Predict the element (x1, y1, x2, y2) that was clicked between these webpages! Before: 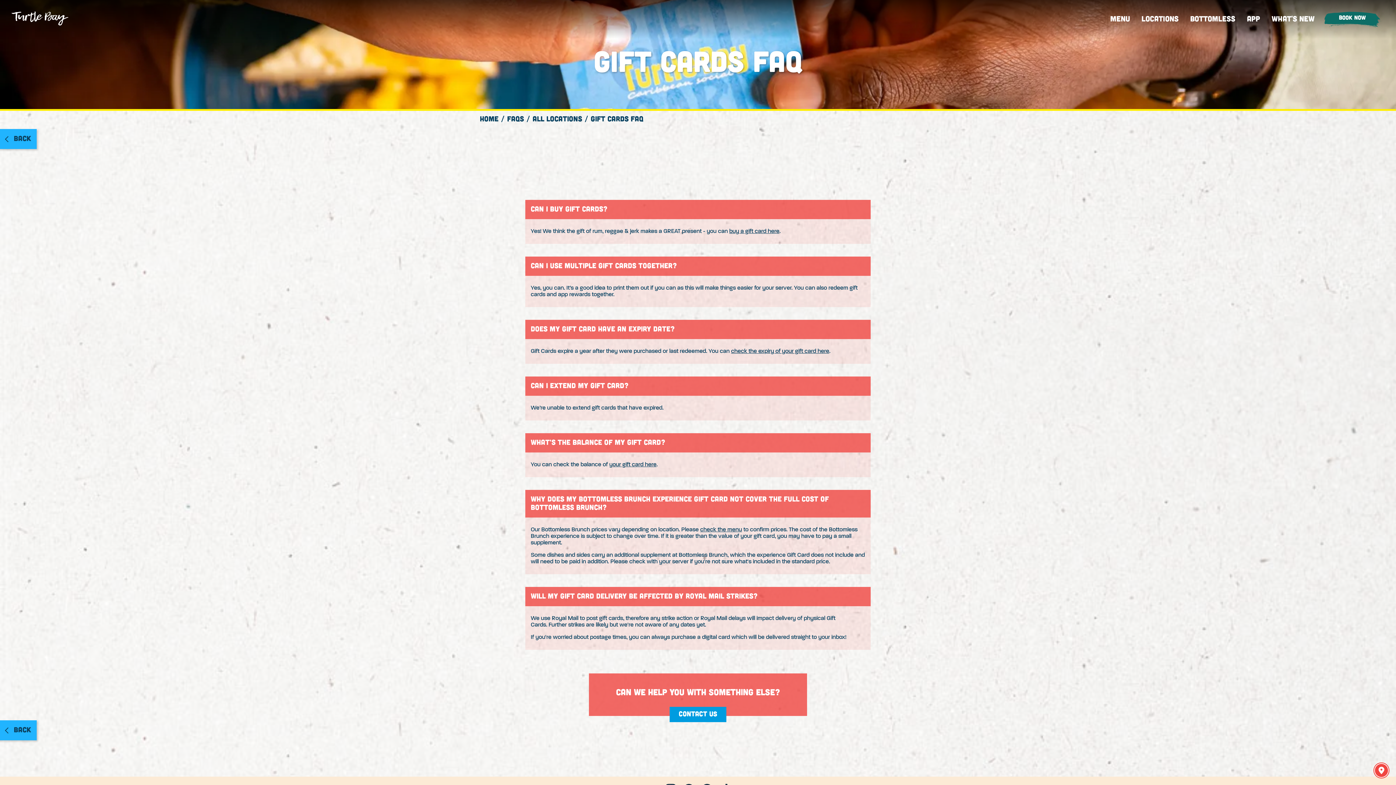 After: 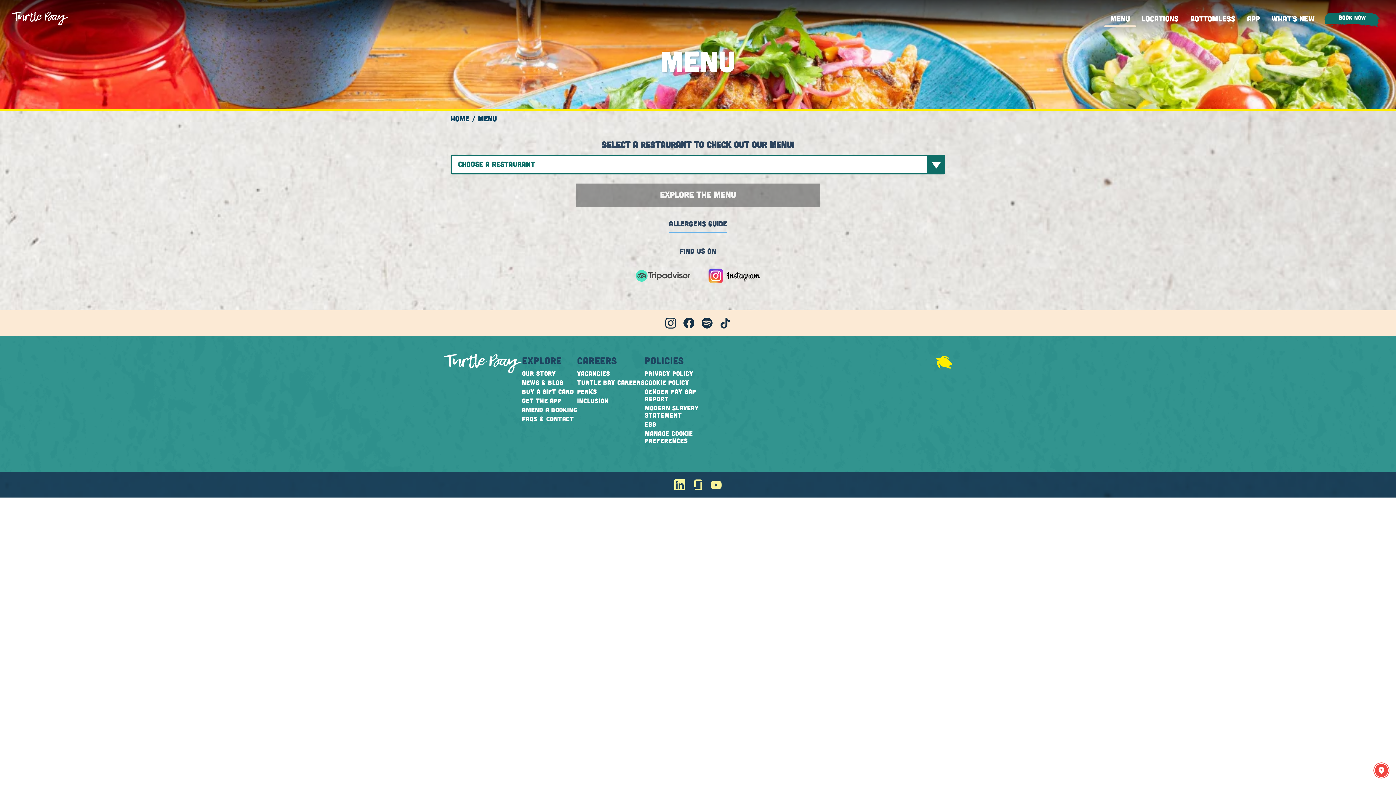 Action: bbox: (700, 527, 742, 533) label: check the menu